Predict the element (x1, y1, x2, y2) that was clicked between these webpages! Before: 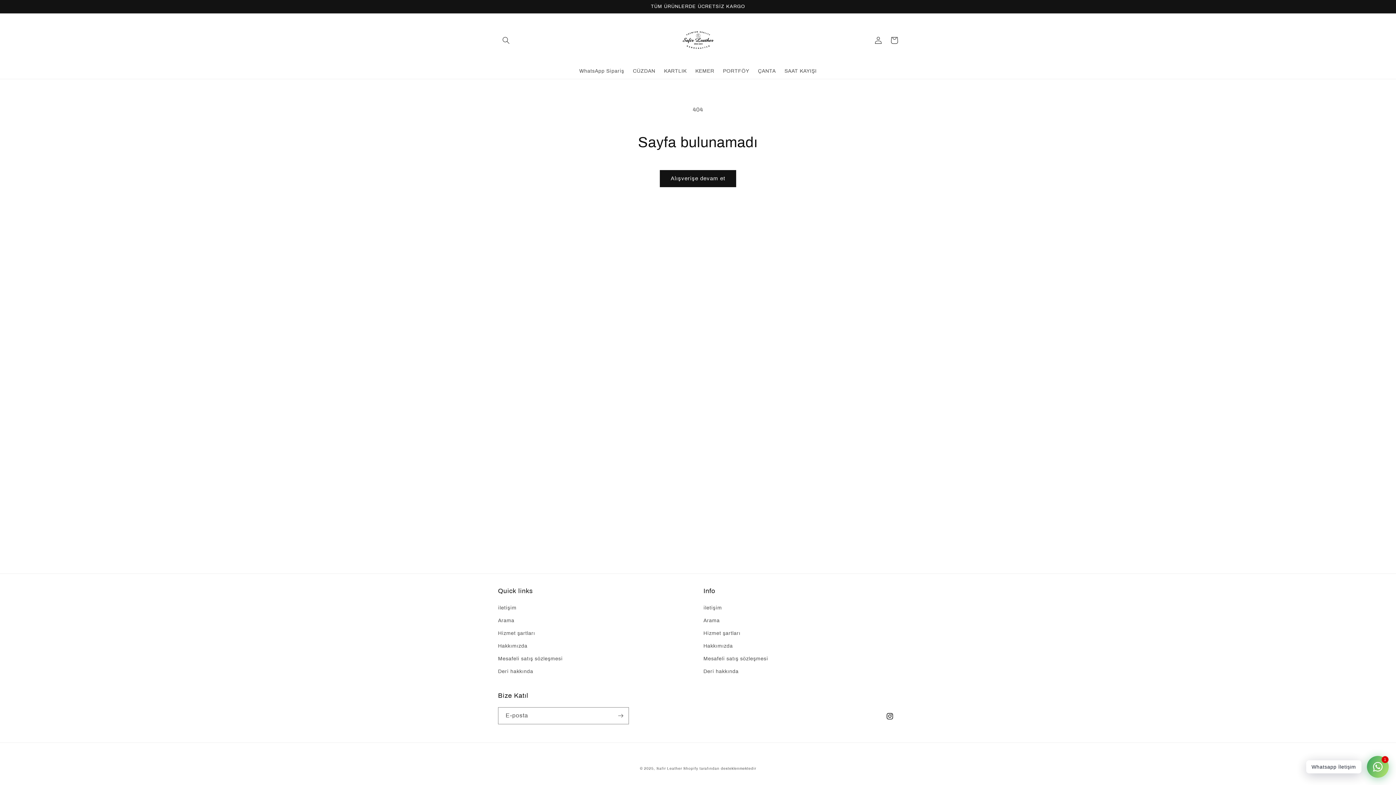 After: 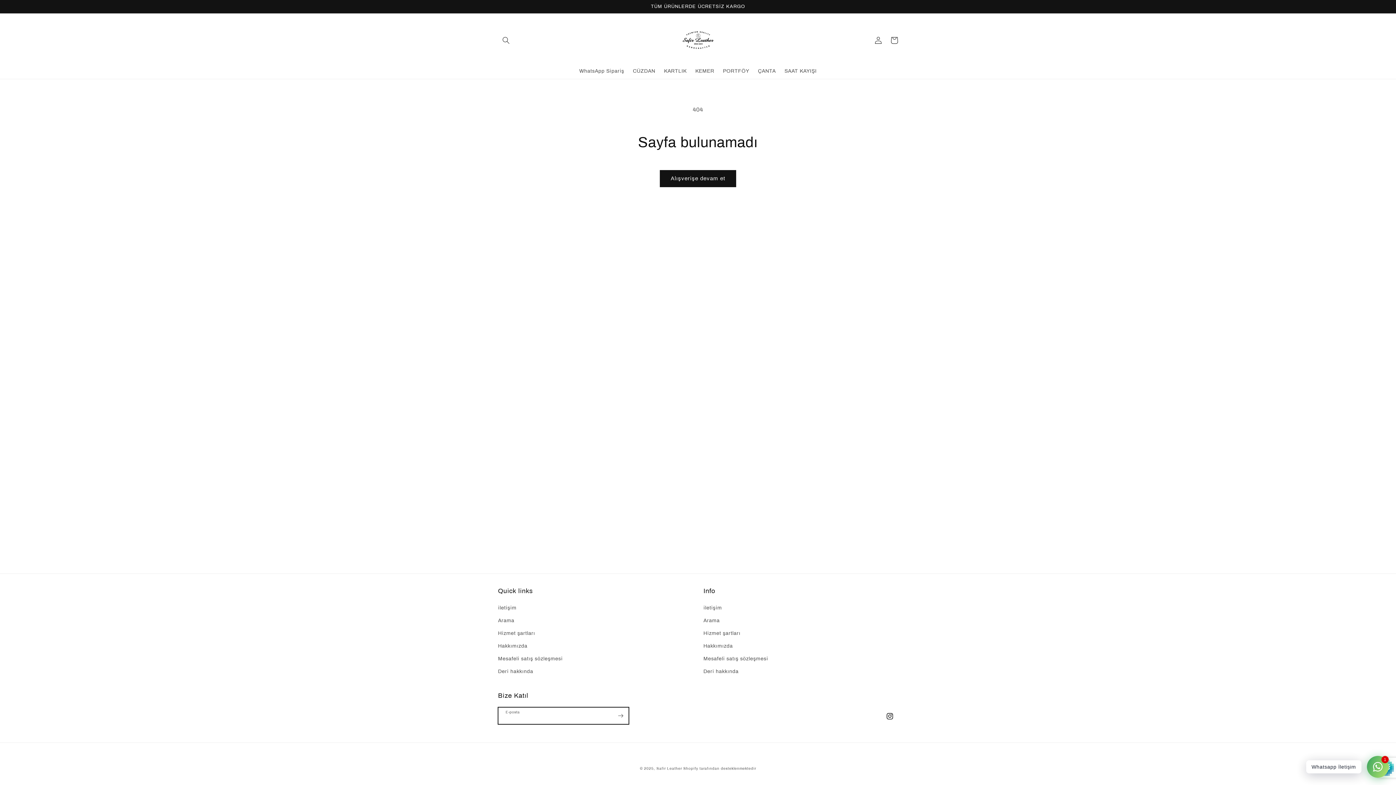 Action: label: Abone ol bbox: (612, 707, 628, 724)